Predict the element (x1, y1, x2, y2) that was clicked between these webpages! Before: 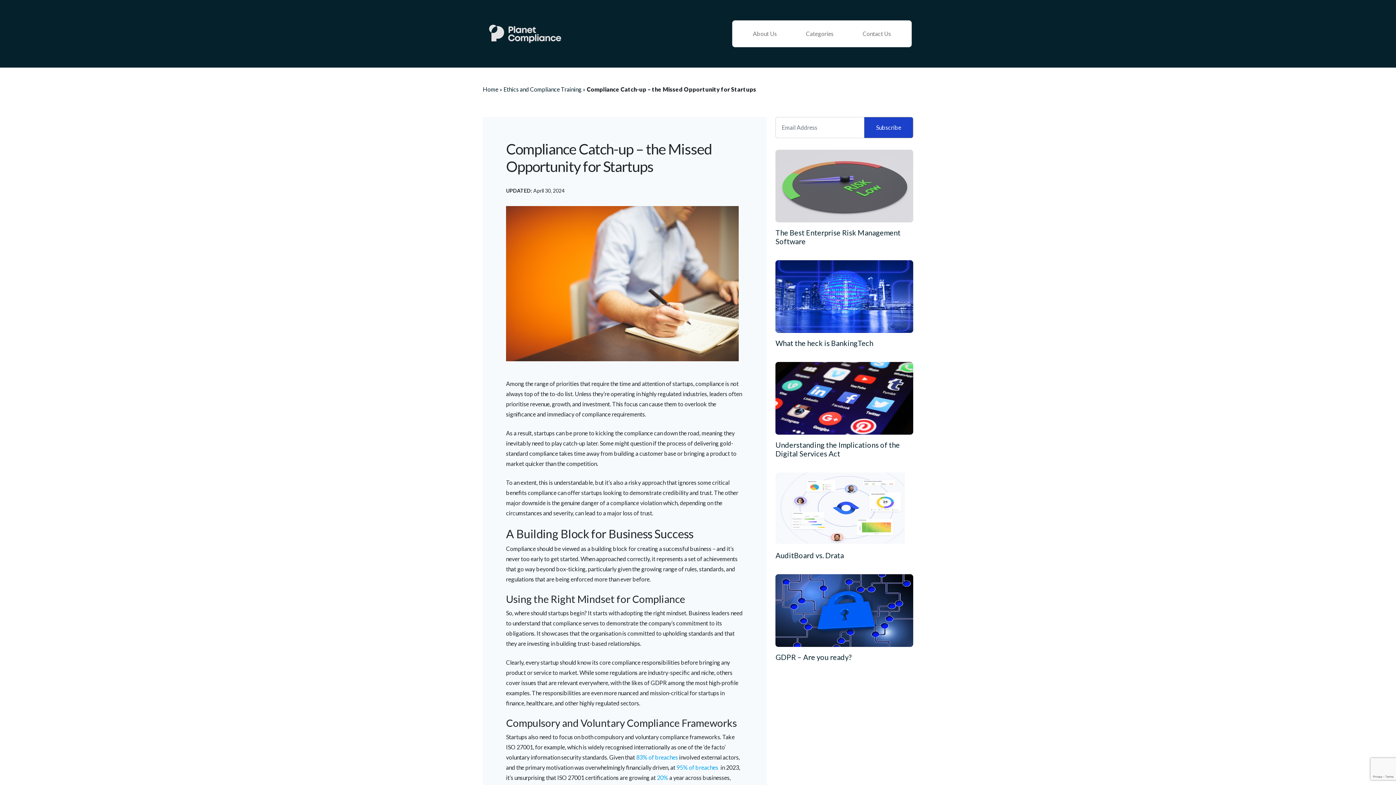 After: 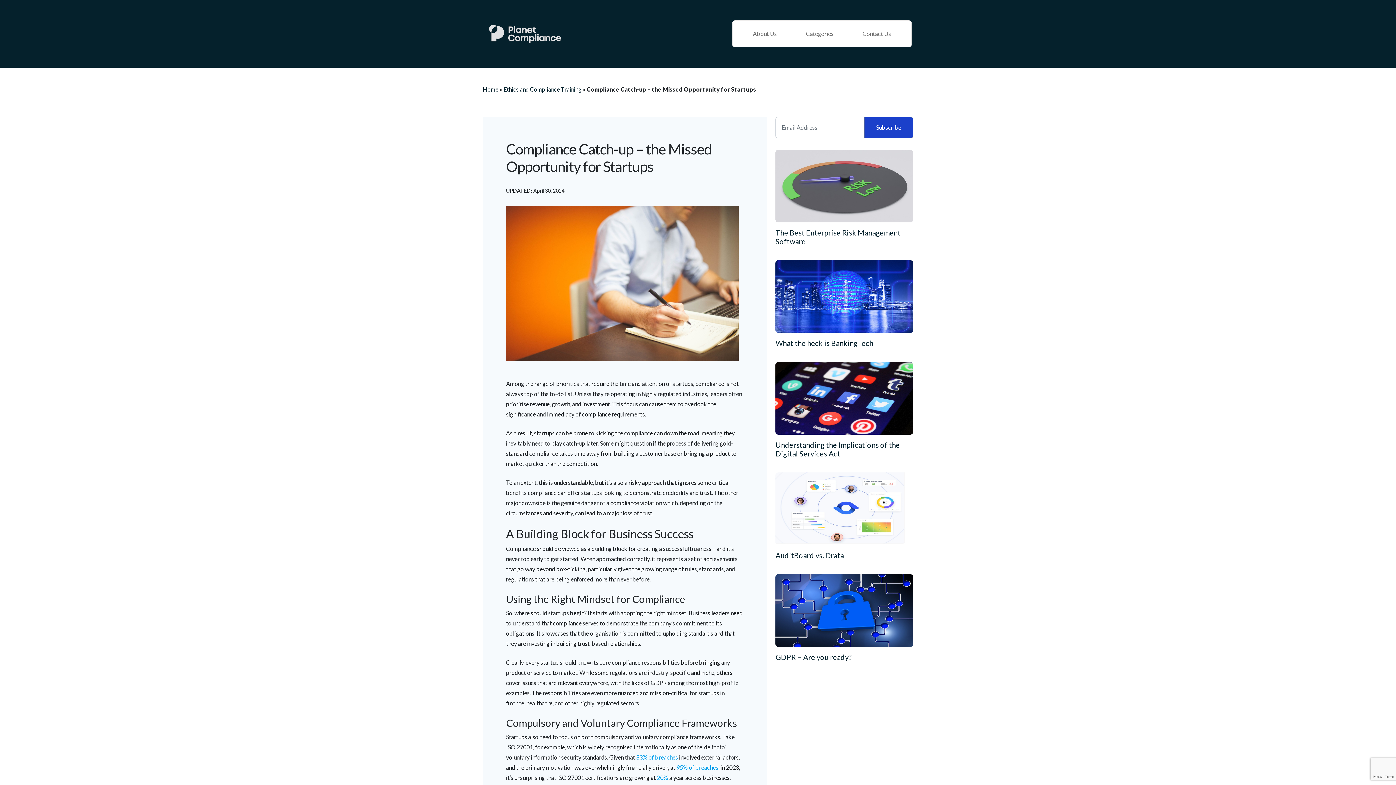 Action: bbox: (636, 754, 678, 760) label: 83% of breaches